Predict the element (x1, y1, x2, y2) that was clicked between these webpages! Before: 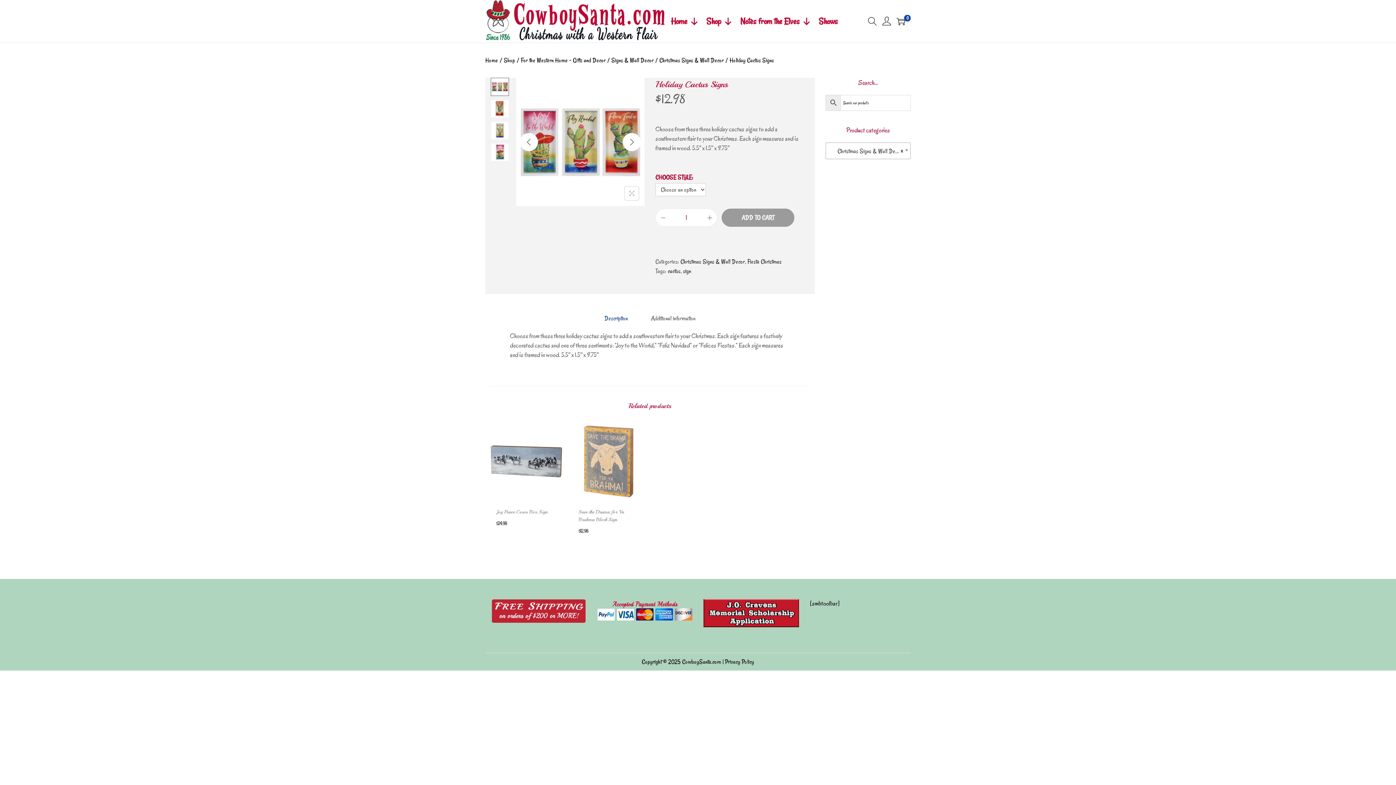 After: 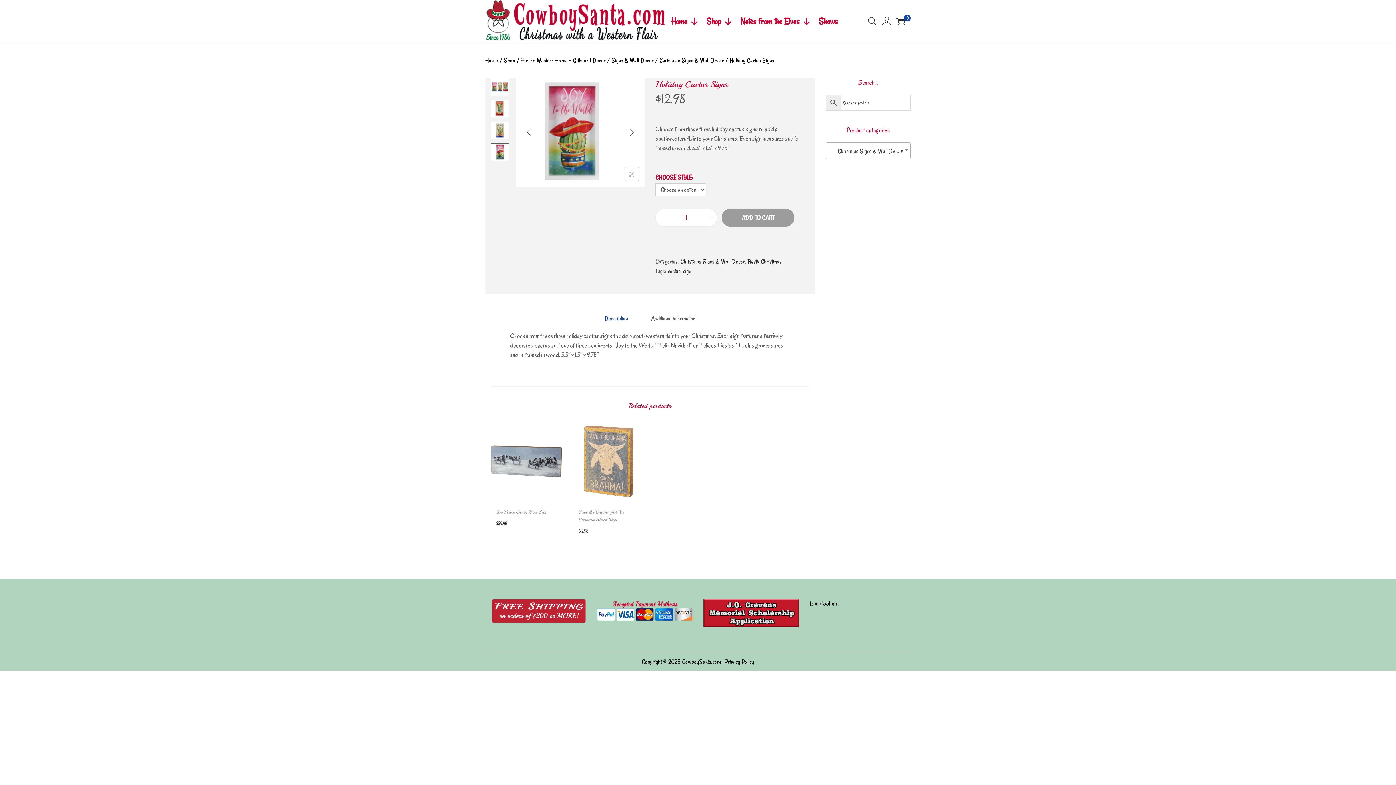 Action: label: Previous bbox: (520, 132, 538, 151)